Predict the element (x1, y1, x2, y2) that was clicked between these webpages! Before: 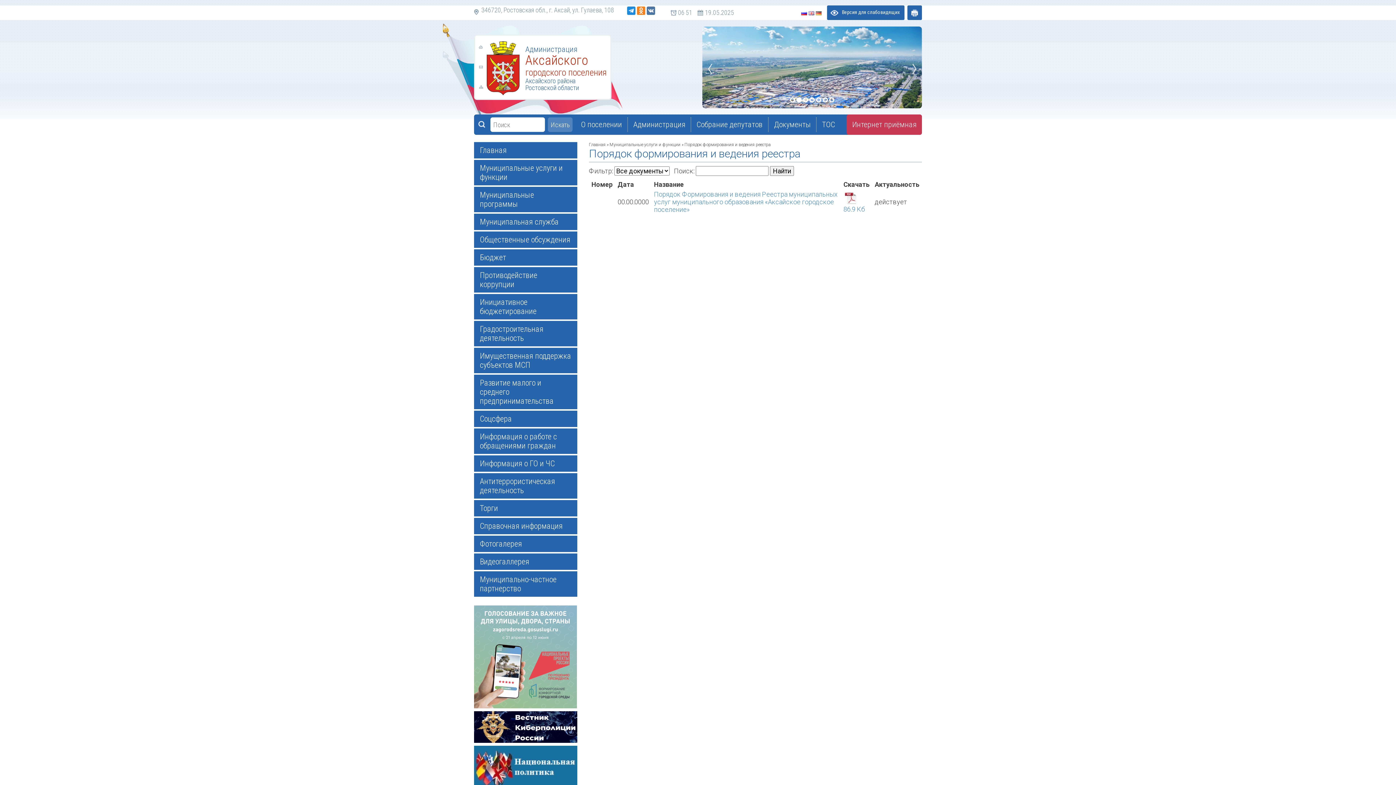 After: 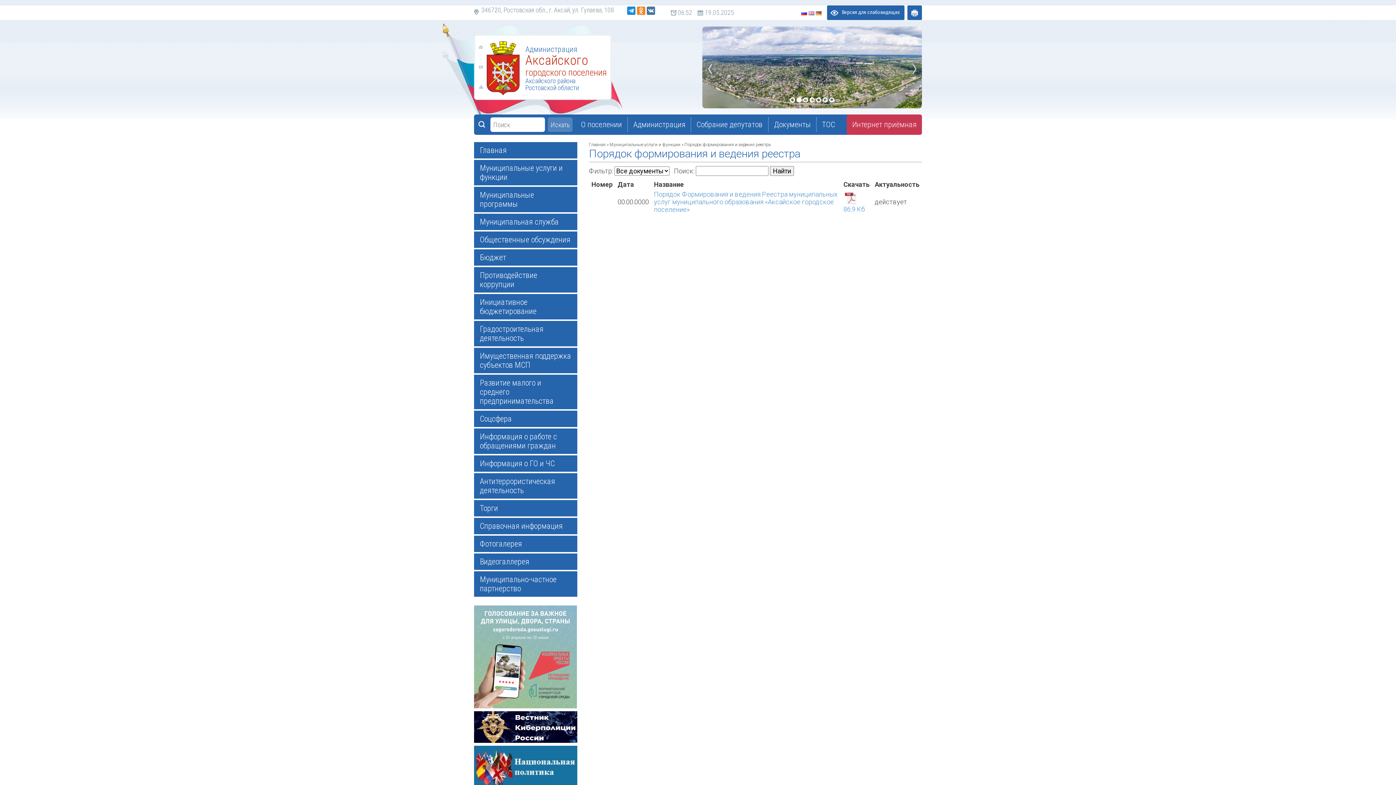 Action: label: 7 bbox: (829, 97, 834, 102)